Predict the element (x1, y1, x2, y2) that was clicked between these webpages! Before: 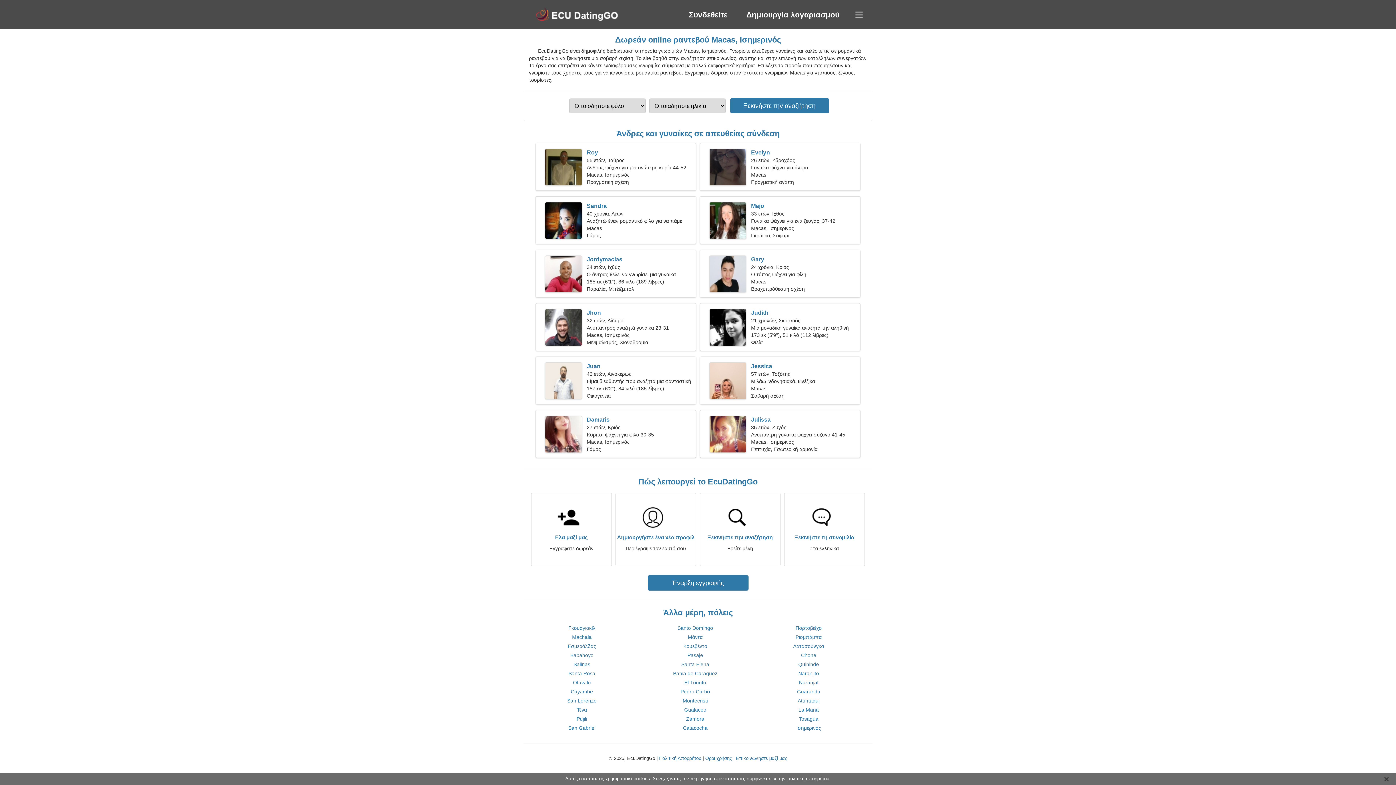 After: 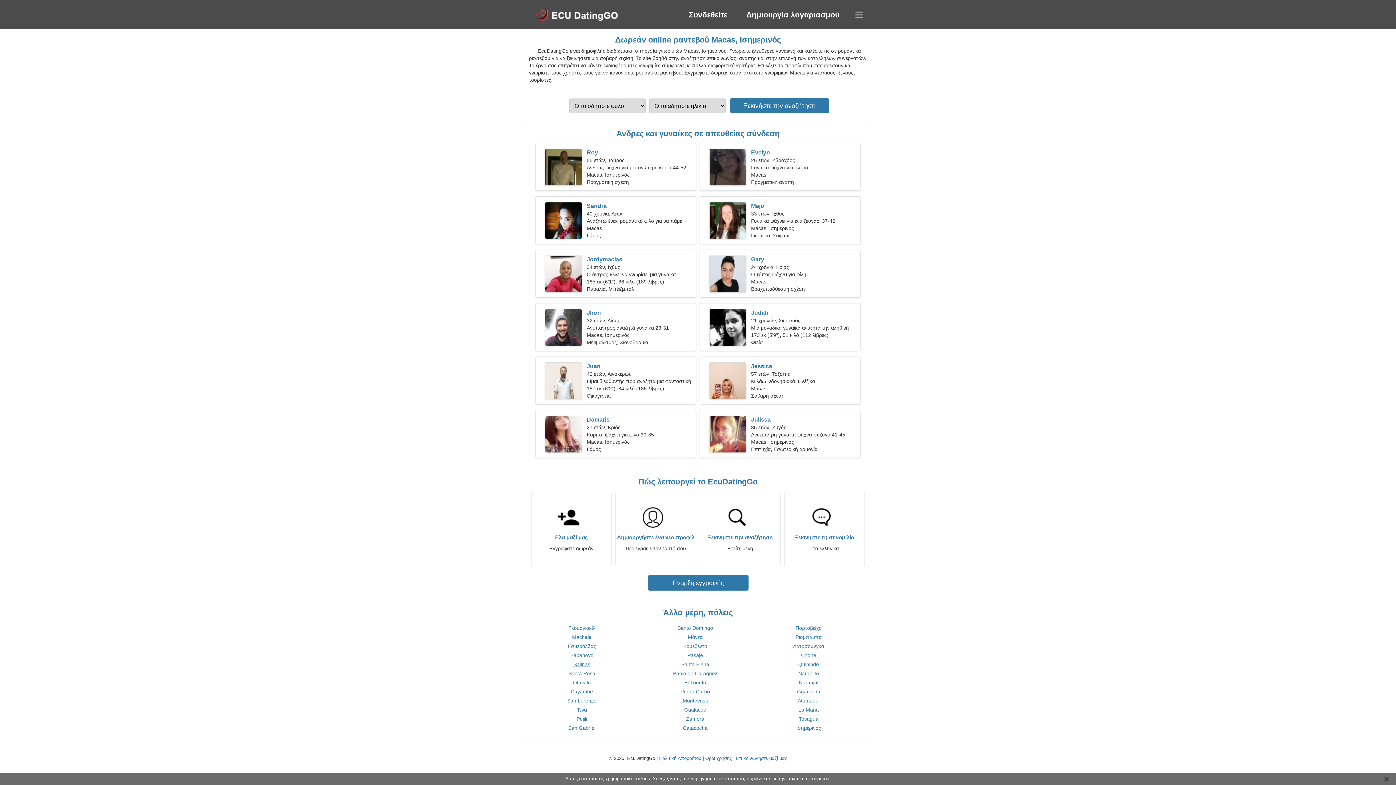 Action: label: Salinas bbox: (573, 661, 590, 667)